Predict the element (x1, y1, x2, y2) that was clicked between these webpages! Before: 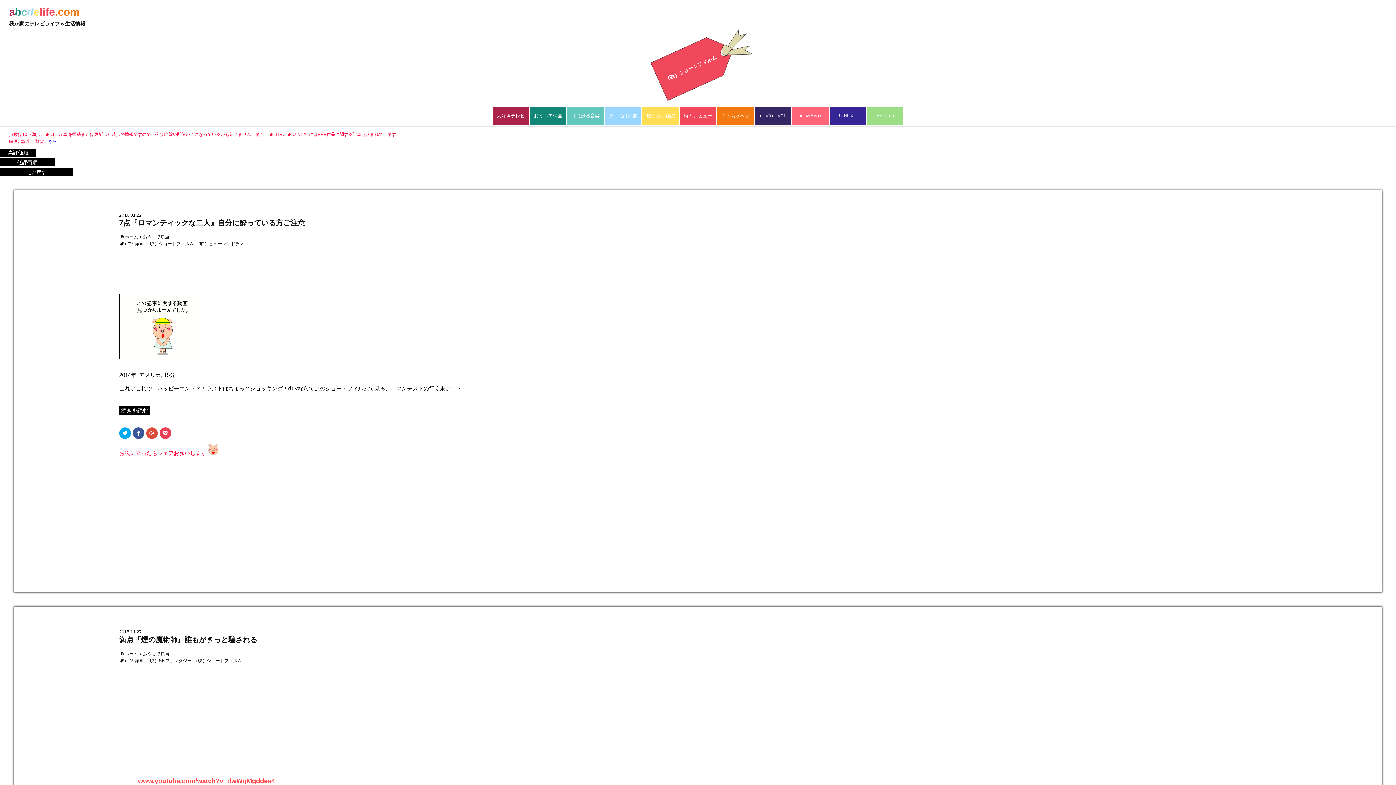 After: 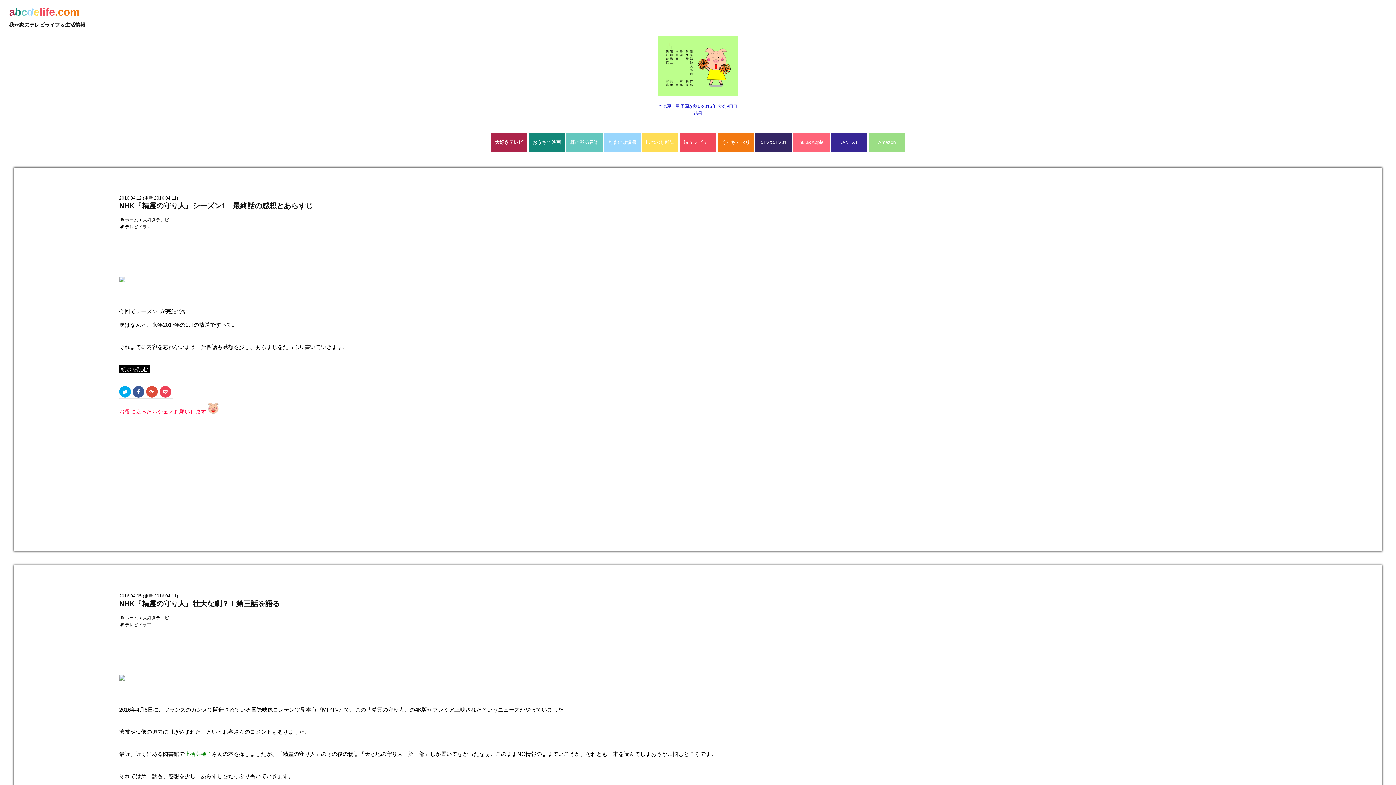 Action: label: 大好きテレビ bbox: (492, 106, 529, 124)